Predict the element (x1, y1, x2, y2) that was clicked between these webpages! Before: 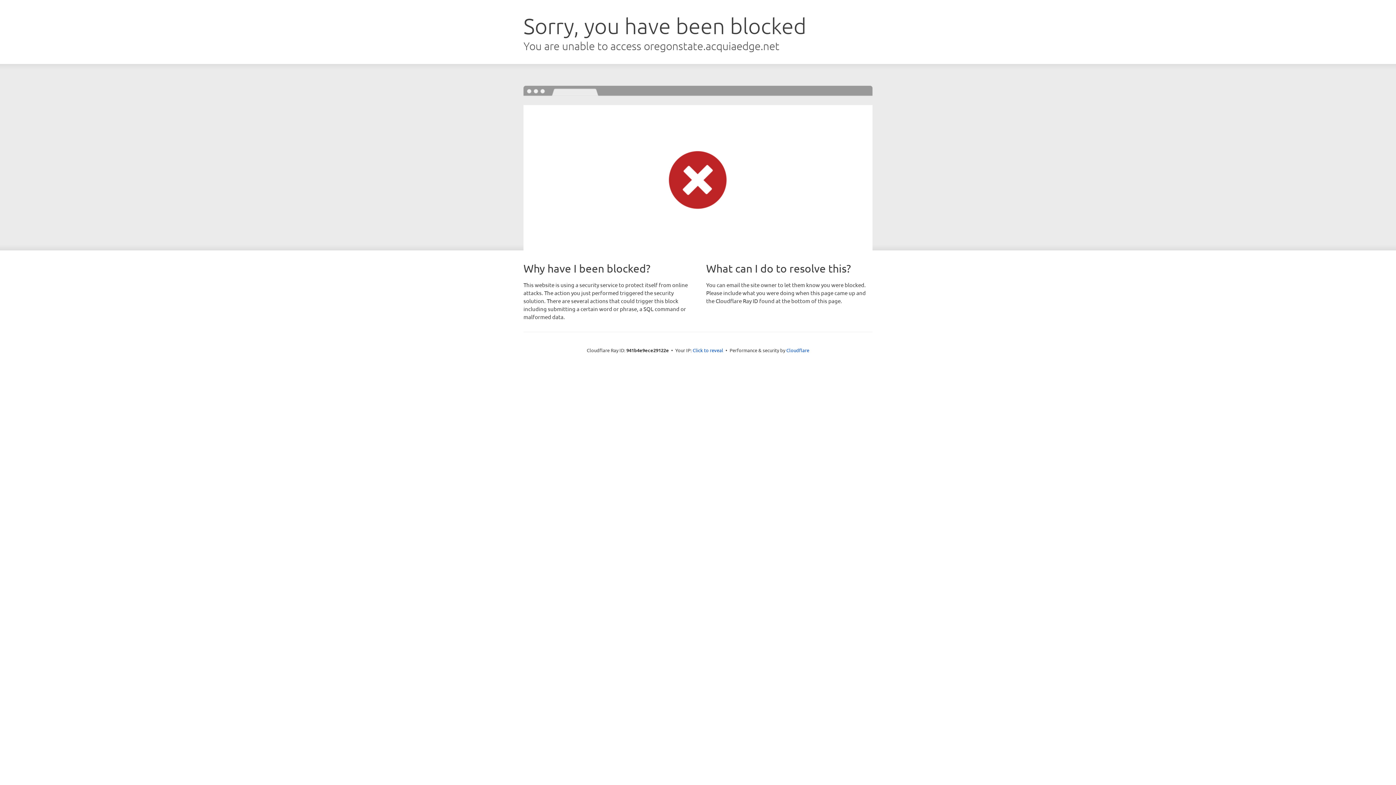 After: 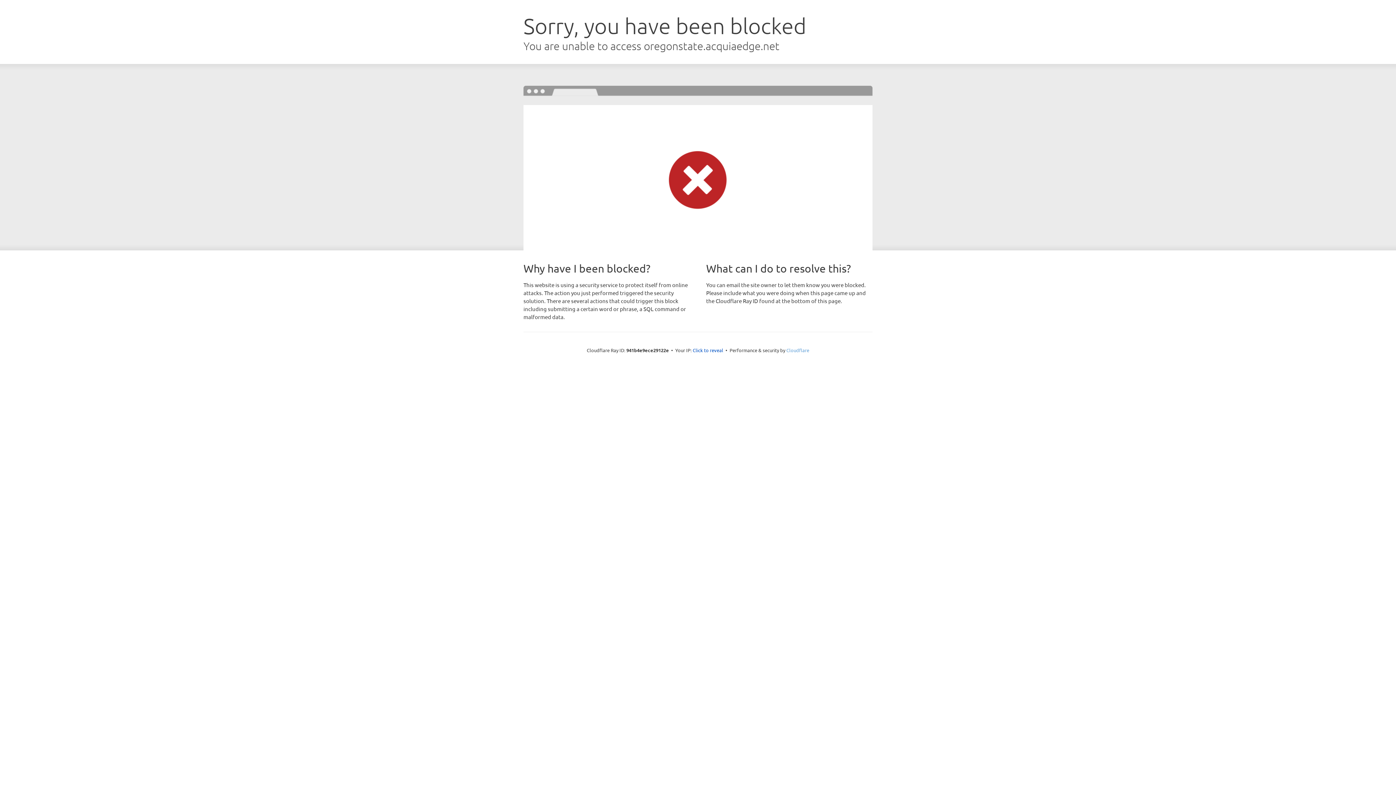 Action: label: Cloudflare bbox: (786, 347, 809, 353)